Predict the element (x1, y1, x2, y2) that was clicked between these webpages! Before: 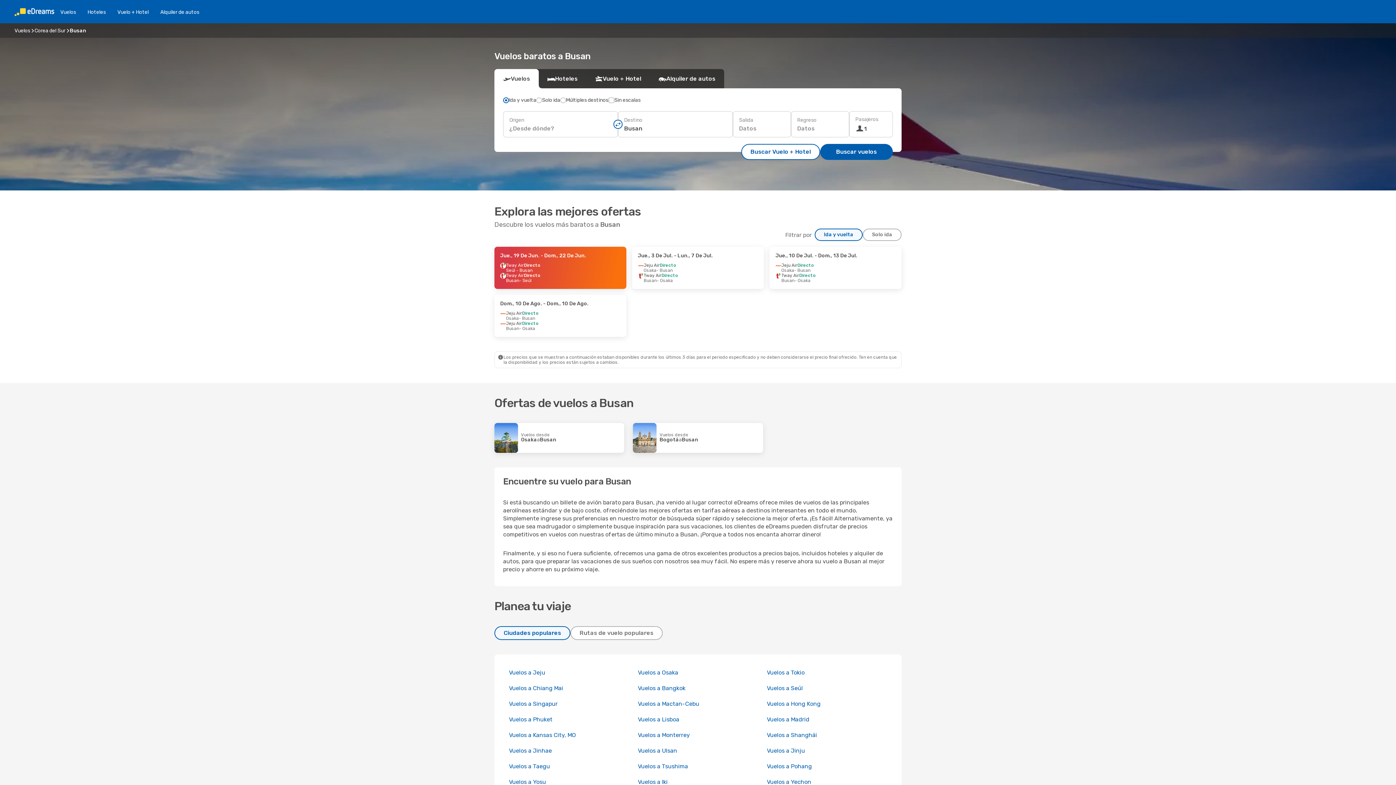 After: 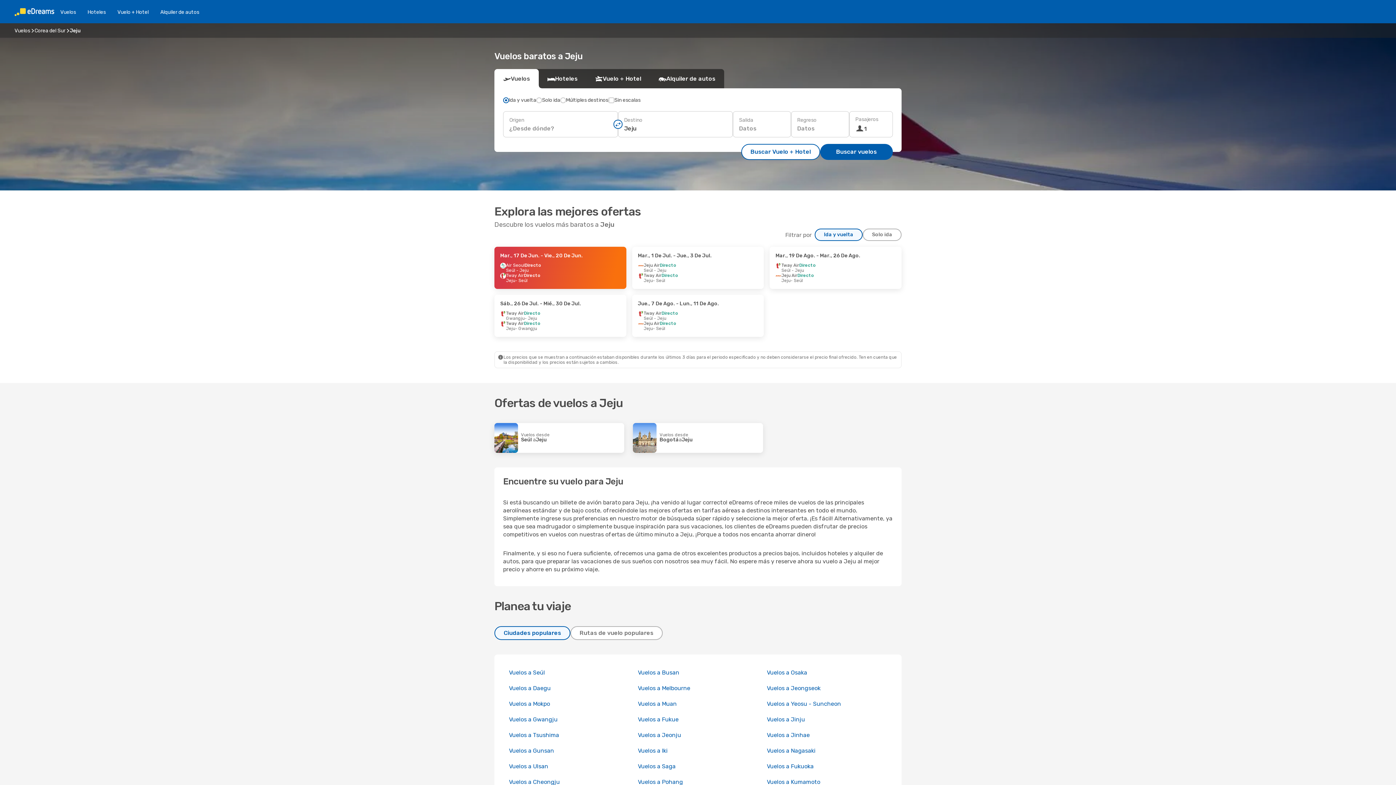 Action: label: Vuelos a Jeju bbox: (509, 669, 545, 676)